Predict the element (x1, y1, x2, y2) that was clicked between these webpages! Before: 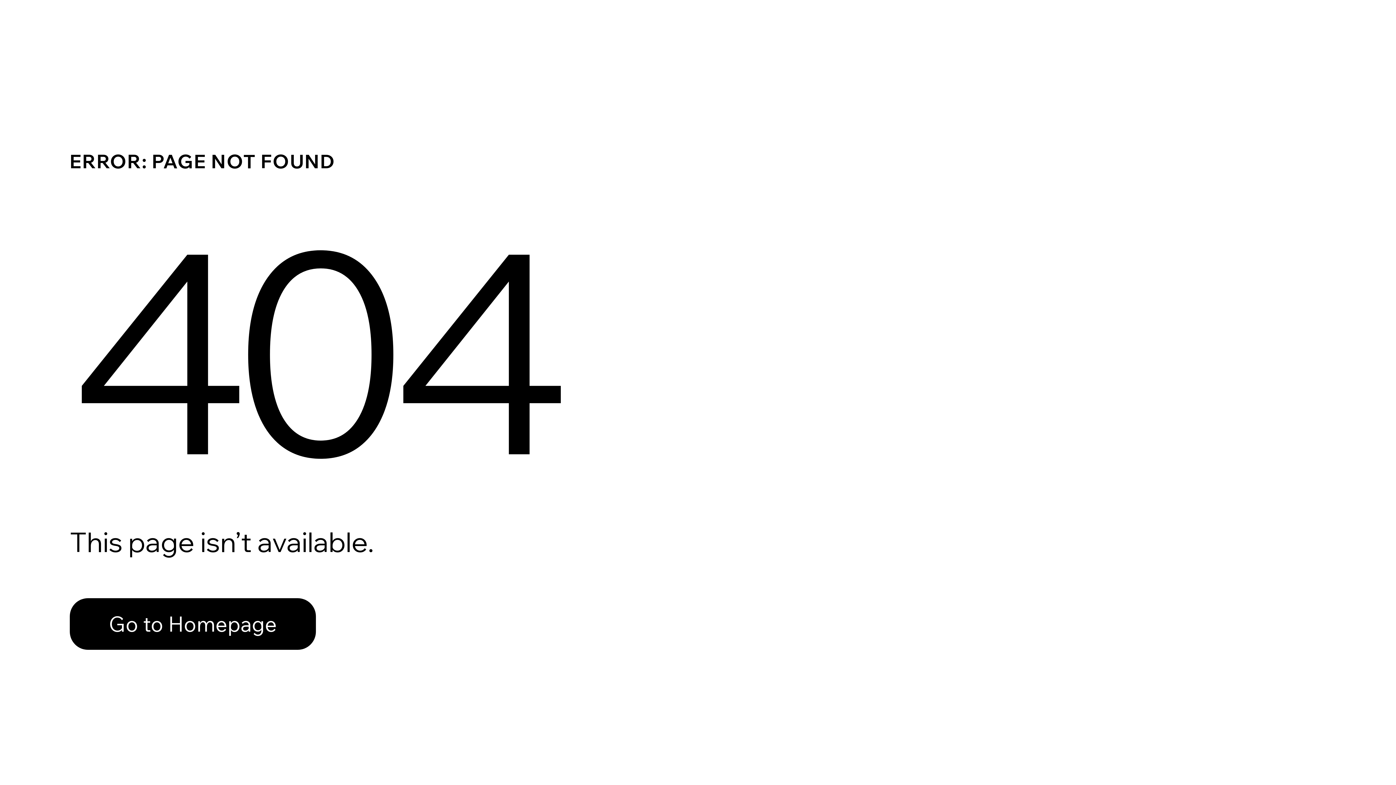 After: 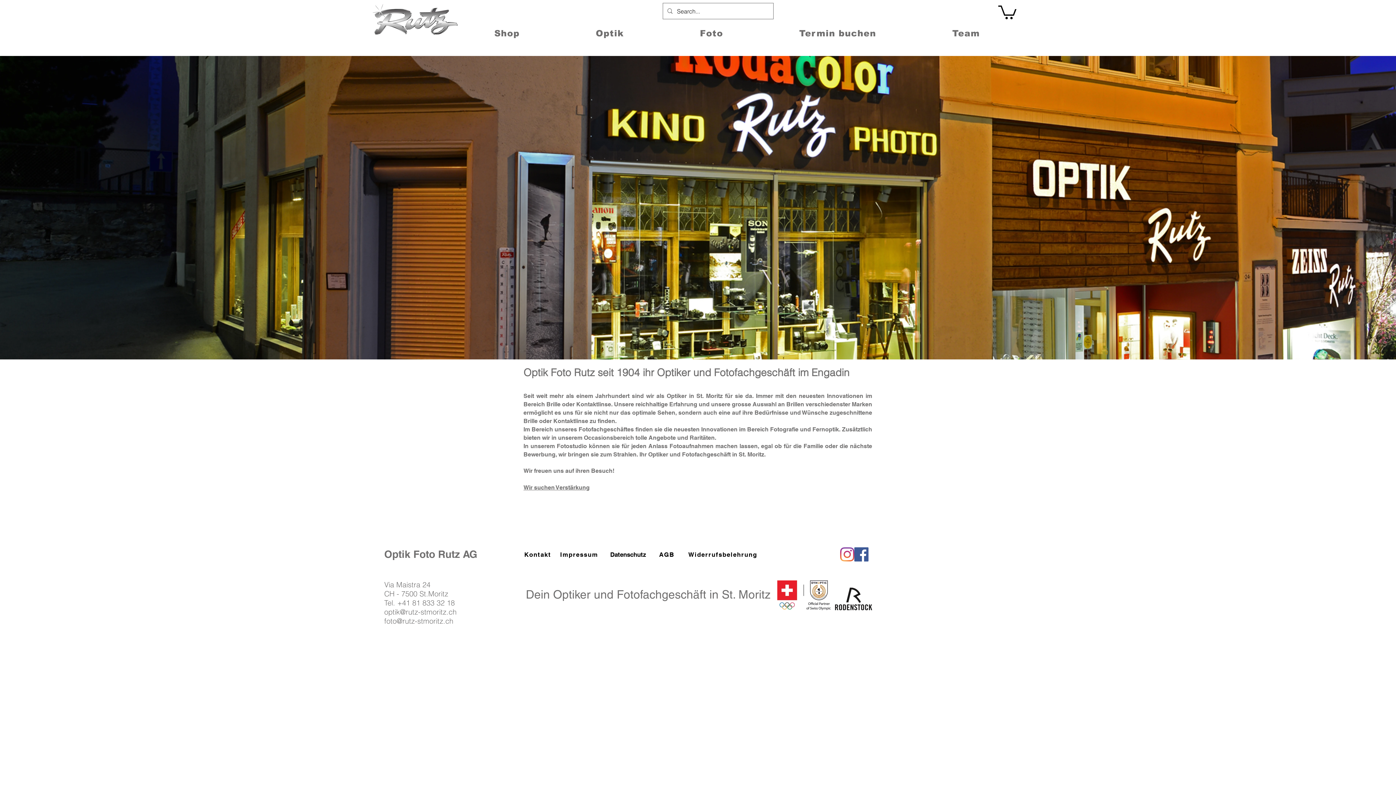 Action: bbox: (69, 598, 316, 650) label: Go to Homepage